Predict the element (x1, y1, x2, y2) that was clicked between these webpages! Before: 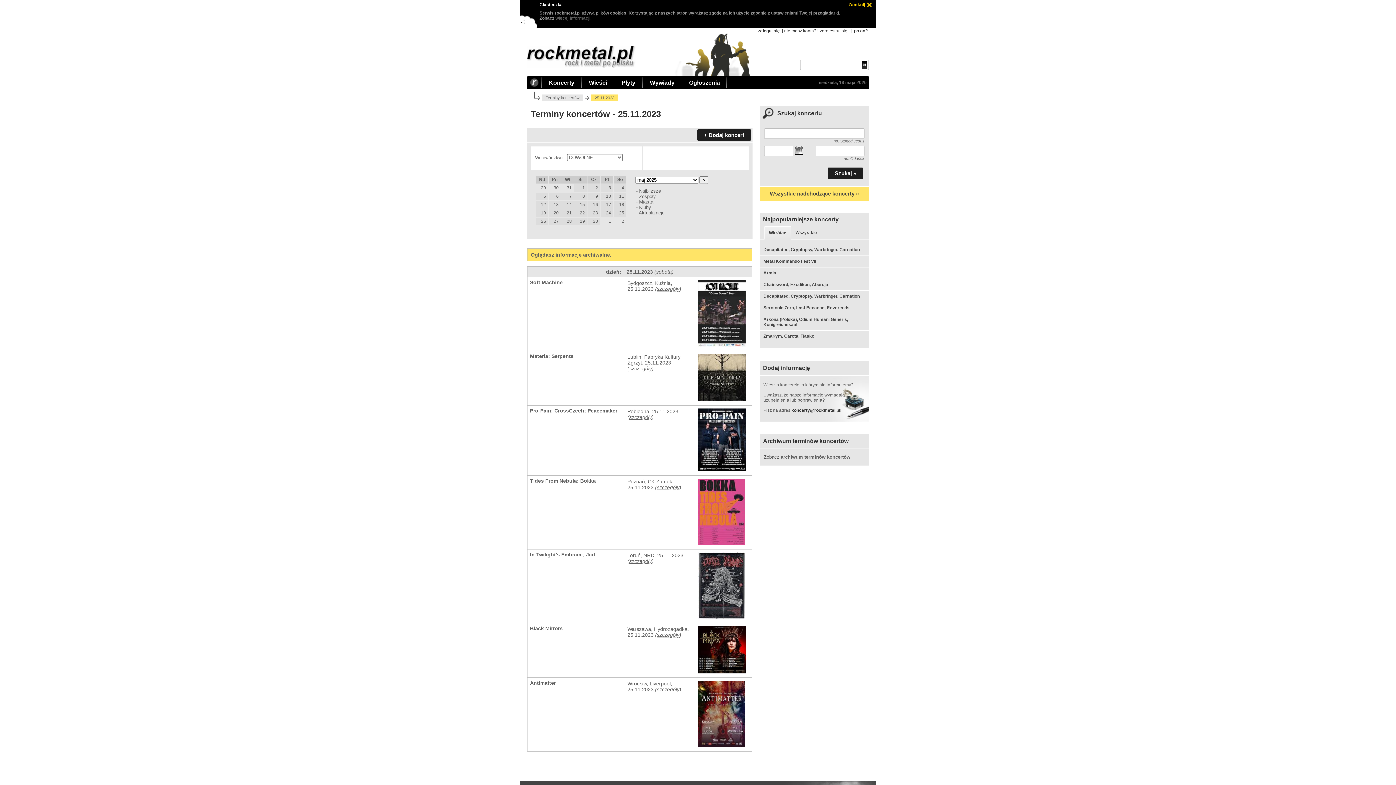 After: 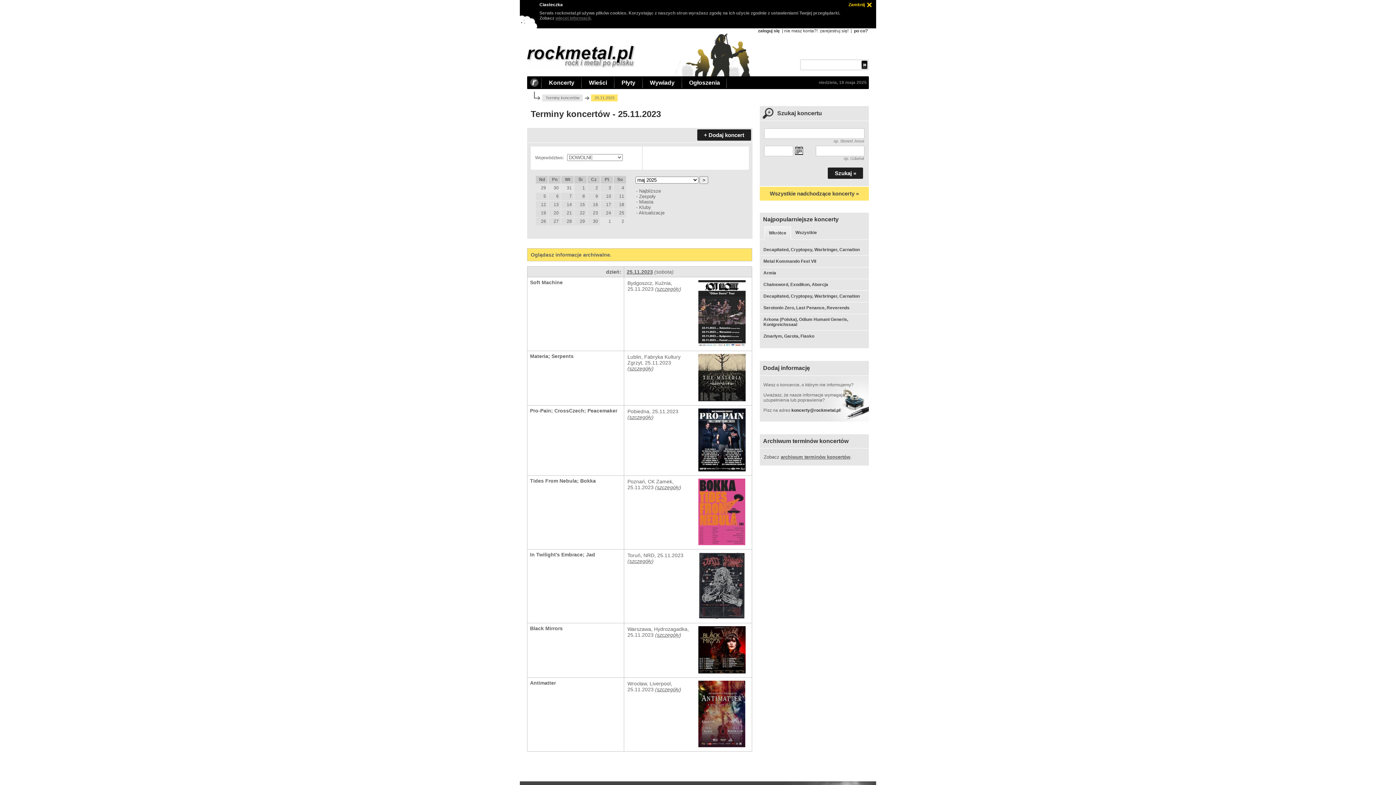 Action: bbox: (769, 230, 786, 235) label: Wkrótce